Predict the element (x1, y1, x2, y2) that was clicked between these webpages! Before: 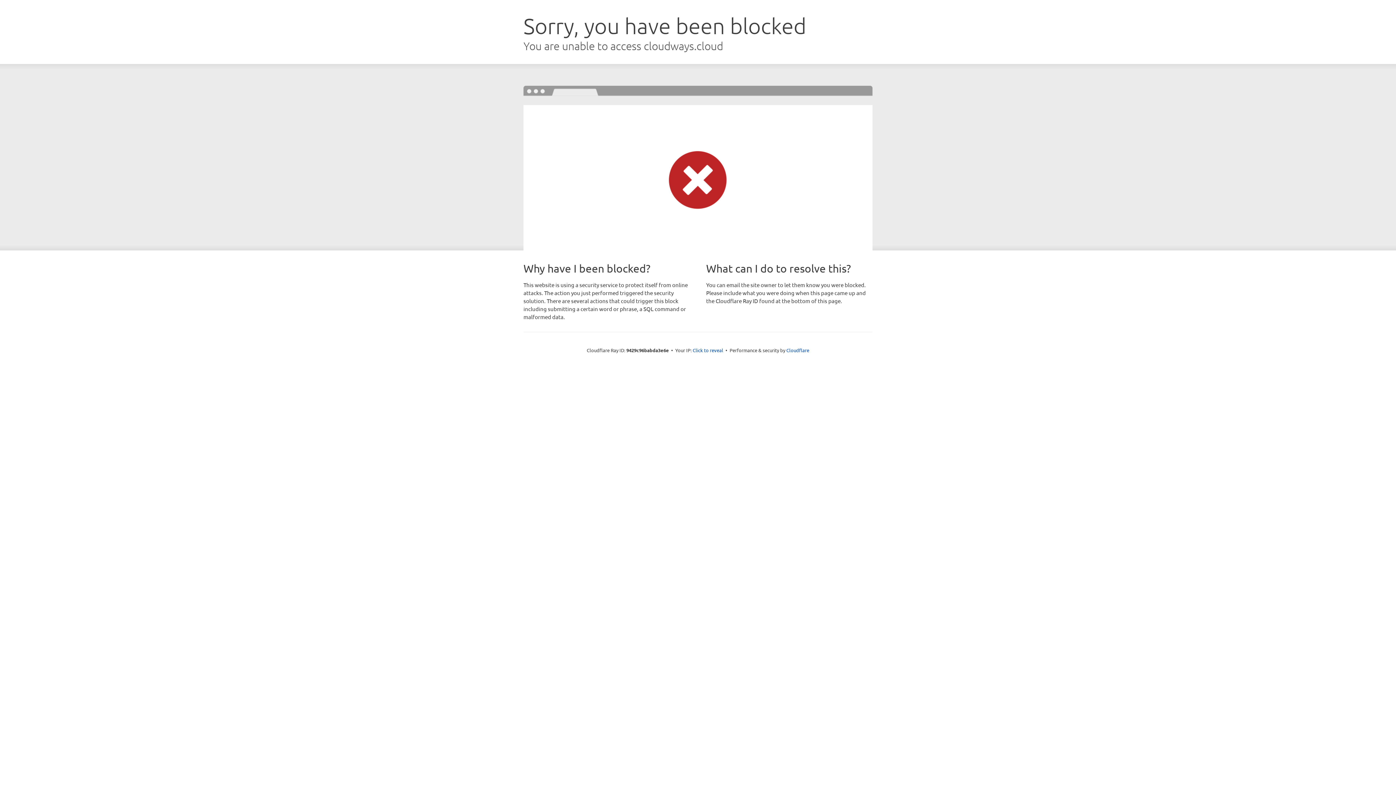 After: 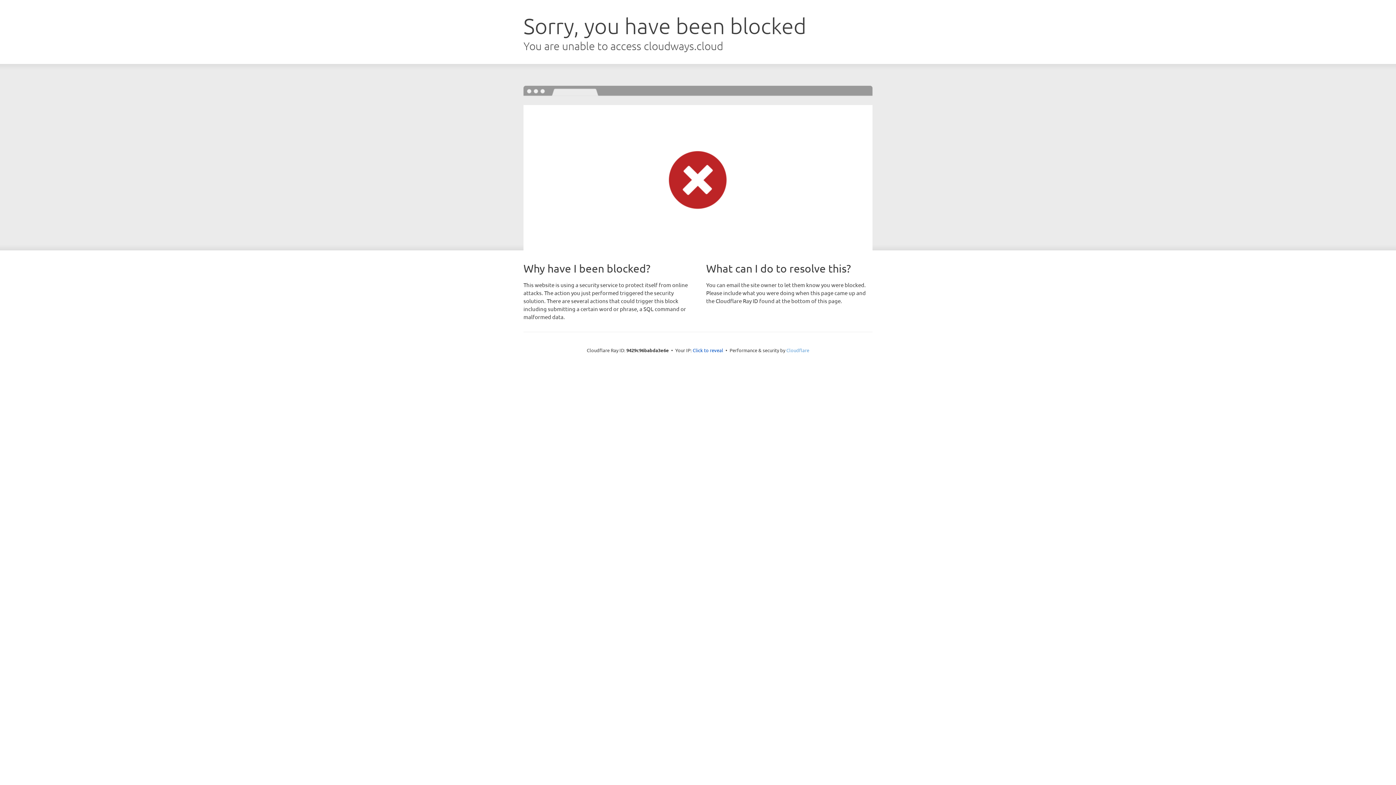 Action: label: Cloudflare bbox: (786, 347, 809, 353)